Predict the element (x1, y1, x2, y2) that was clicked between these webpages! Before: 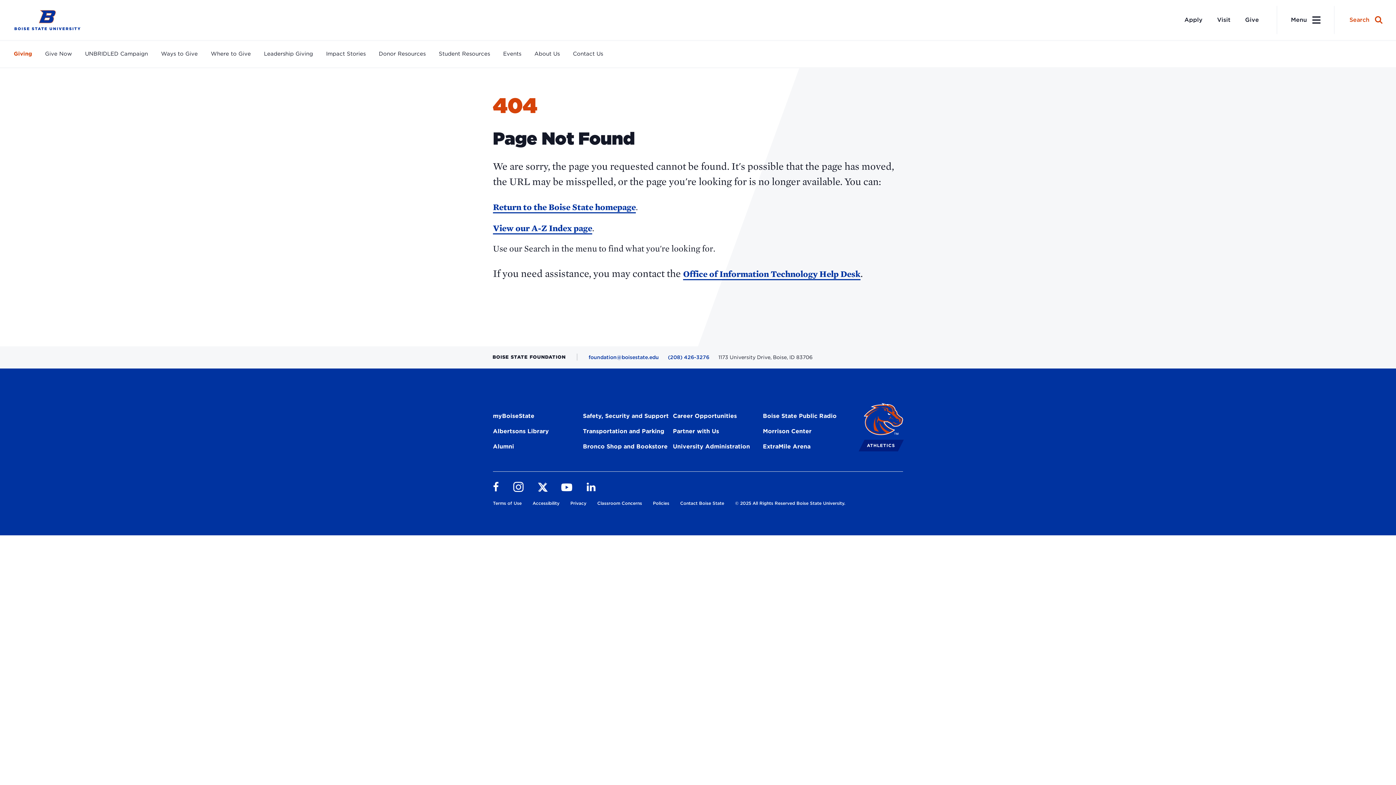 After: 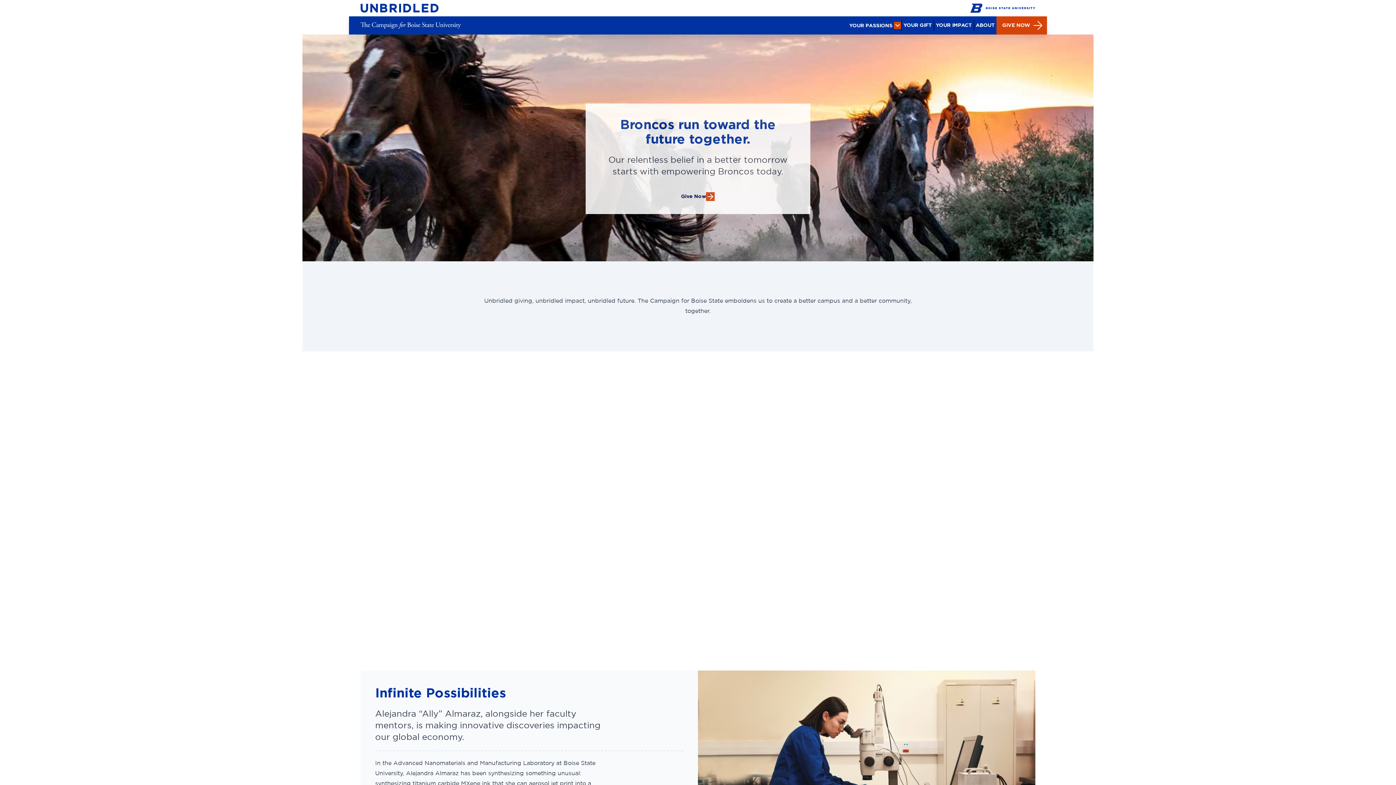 Action: label: UNBRIDLED Campaign bbox: (85, 41, 148, 66)